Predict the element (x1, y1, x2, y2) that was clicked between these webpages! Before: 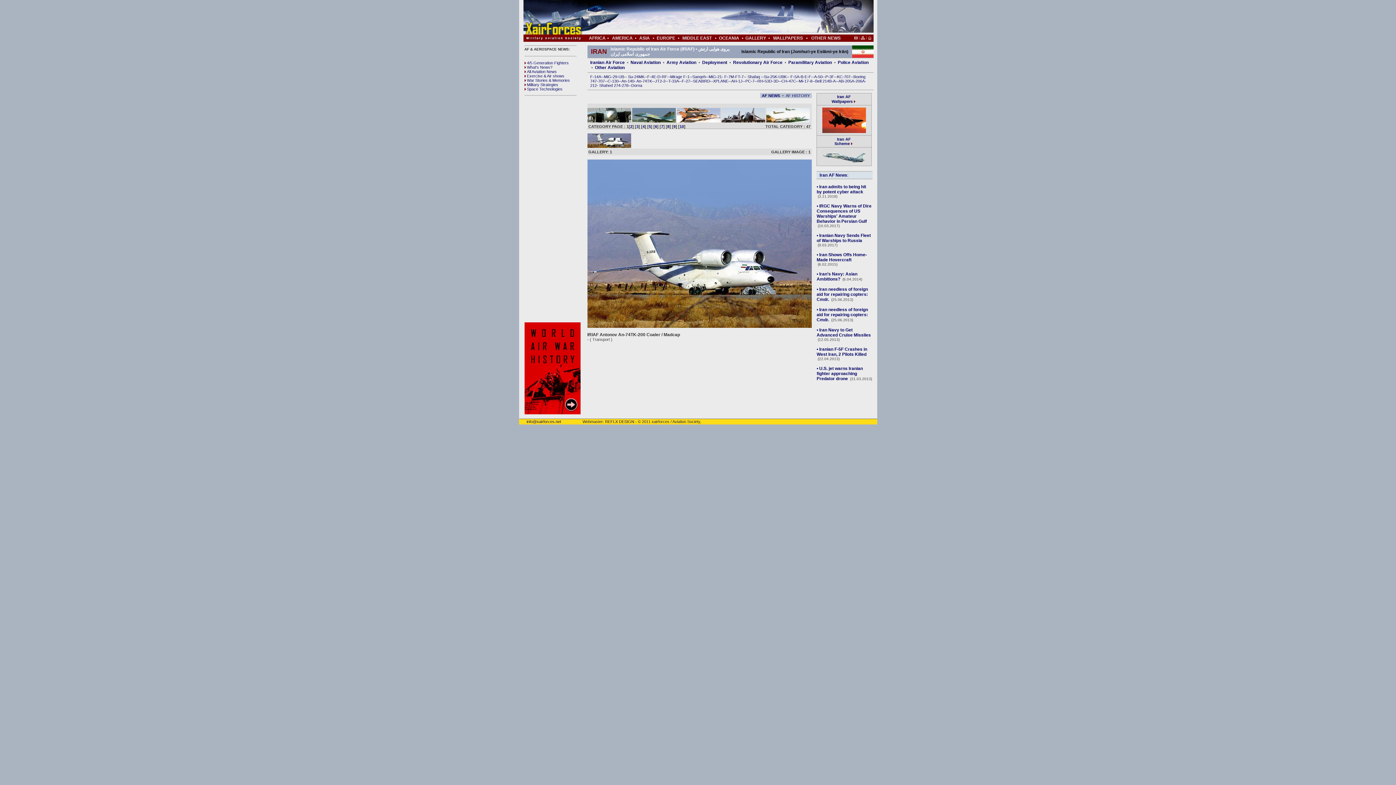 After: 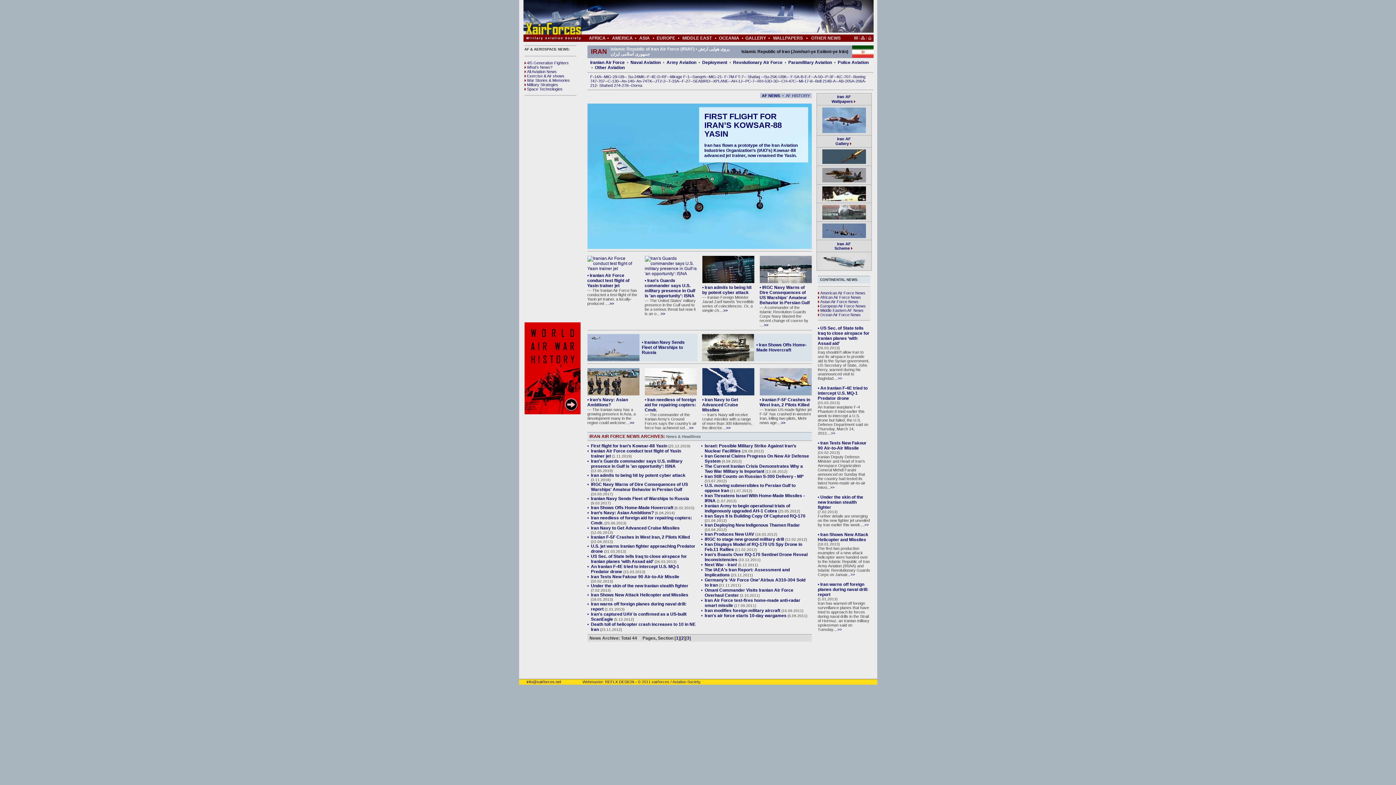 Action: bbox: (762, 93, 780, 97) label: AF NEWS